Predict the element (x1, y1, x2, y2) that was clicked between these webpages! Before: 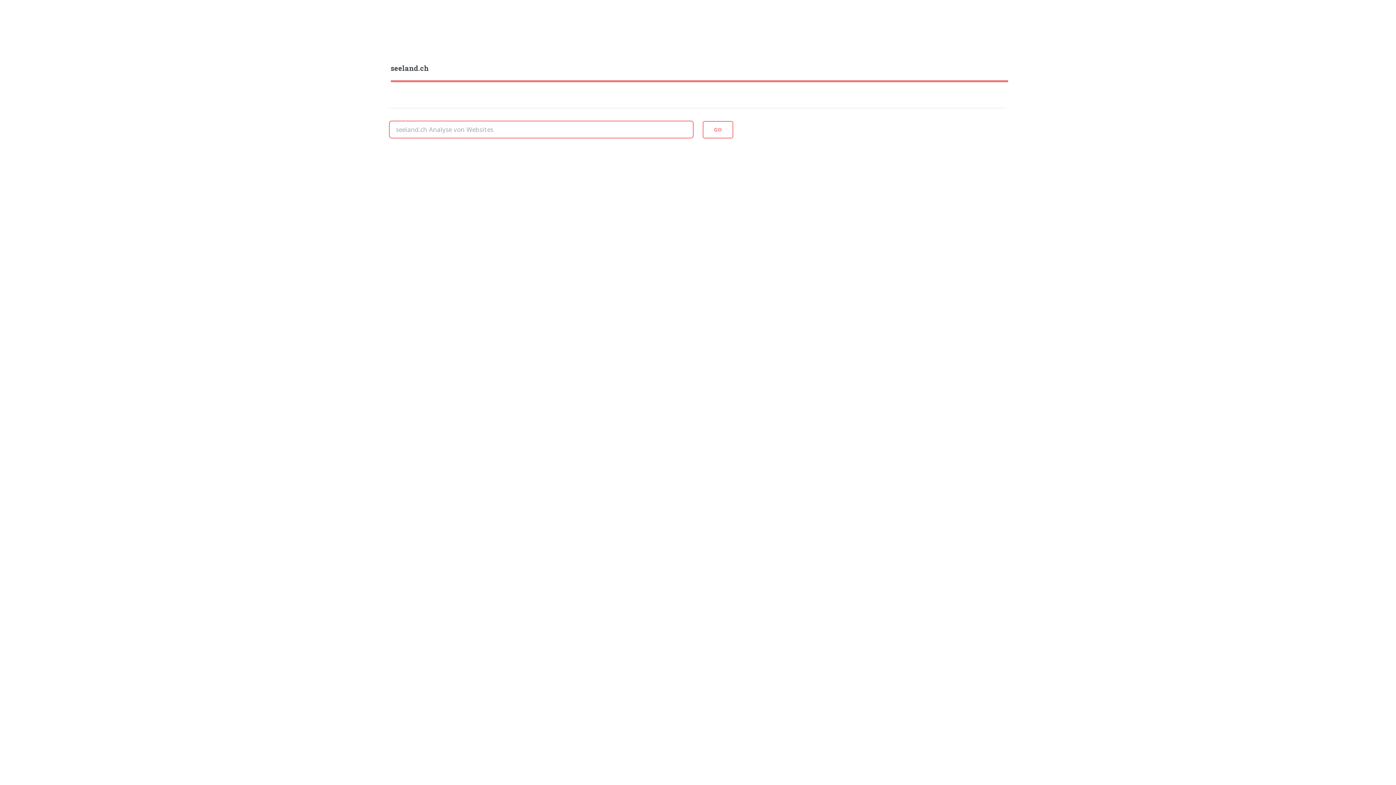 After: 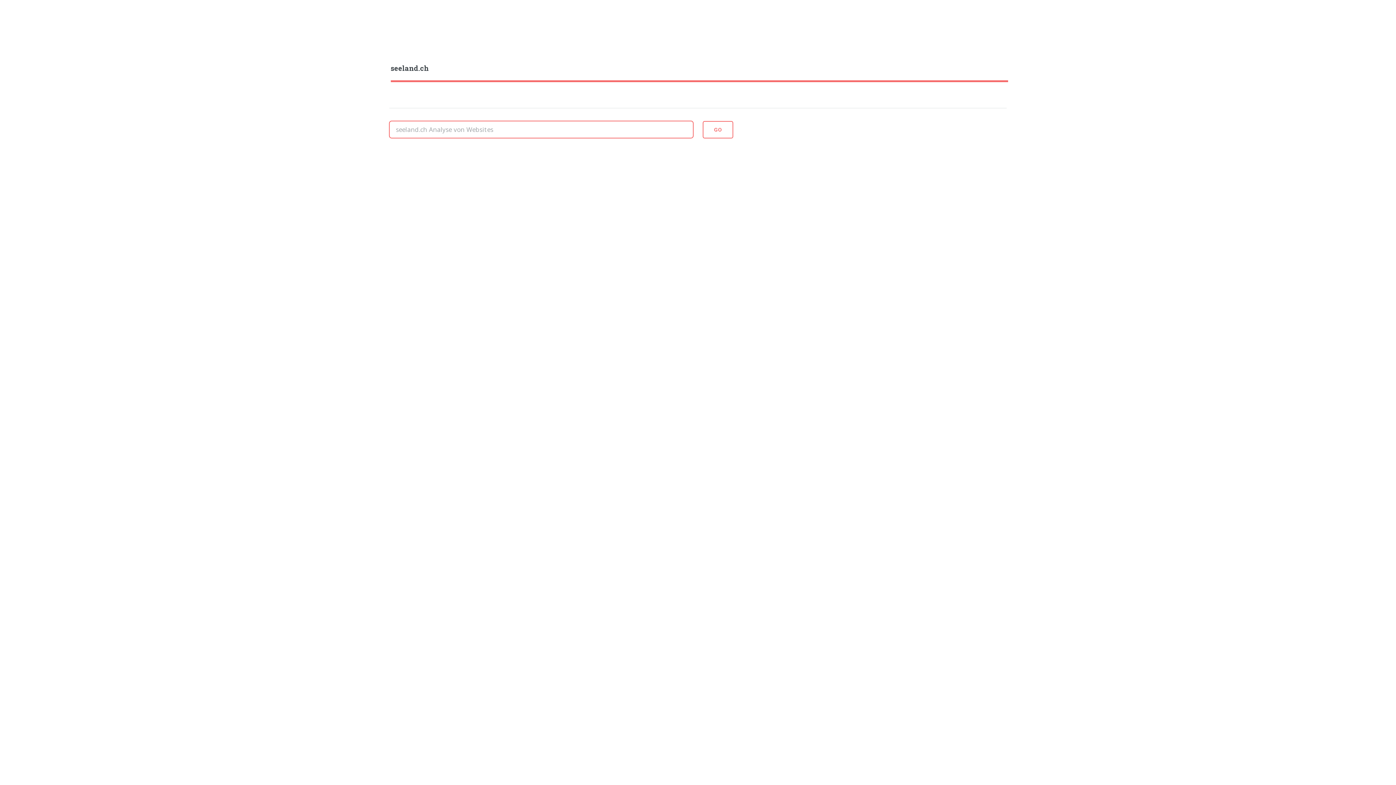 Action: bbox: (390, 62, 1008, 74) label: seeland.ch﻿